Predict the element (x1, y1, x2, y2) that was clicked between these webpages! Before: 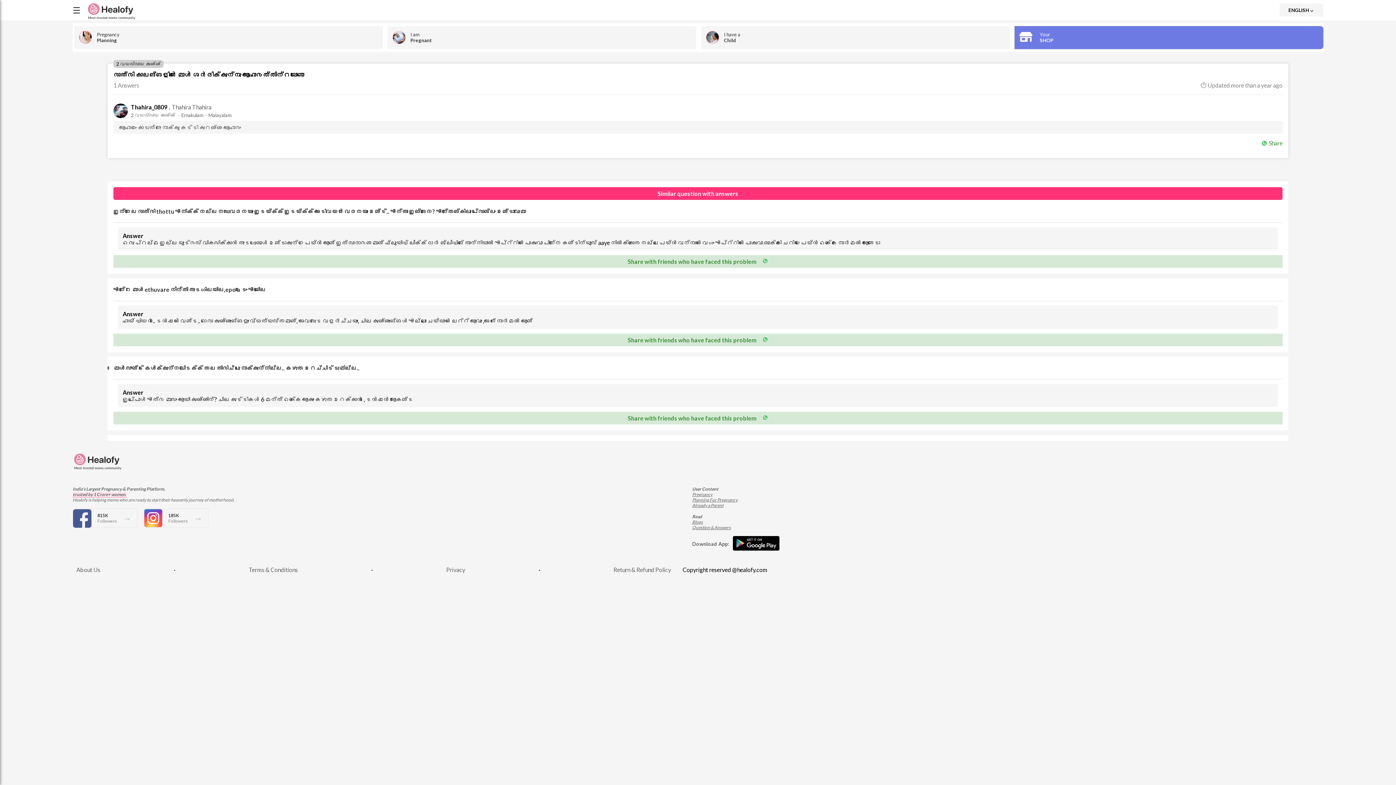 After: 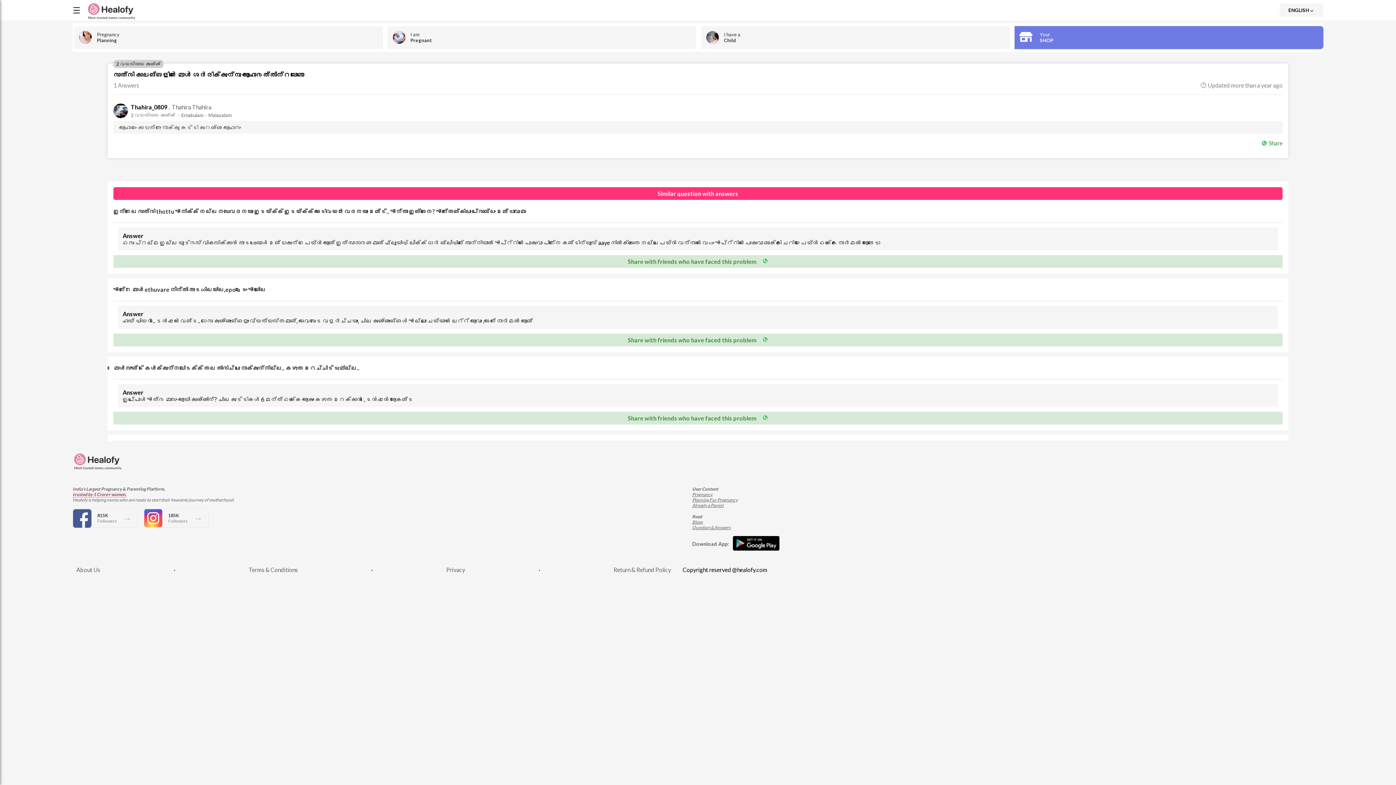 Action: bbox: (692, 492, 779, 497) label: Pregnancy